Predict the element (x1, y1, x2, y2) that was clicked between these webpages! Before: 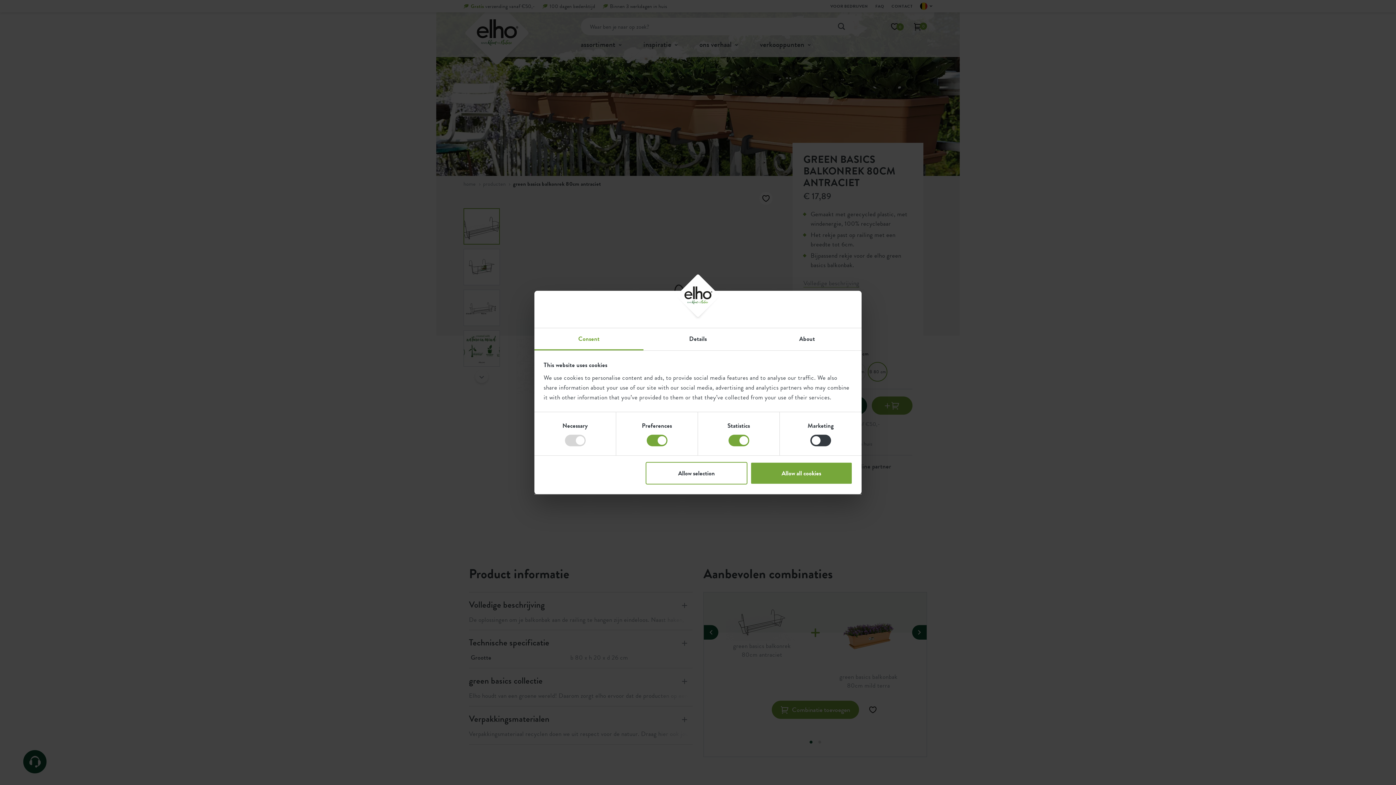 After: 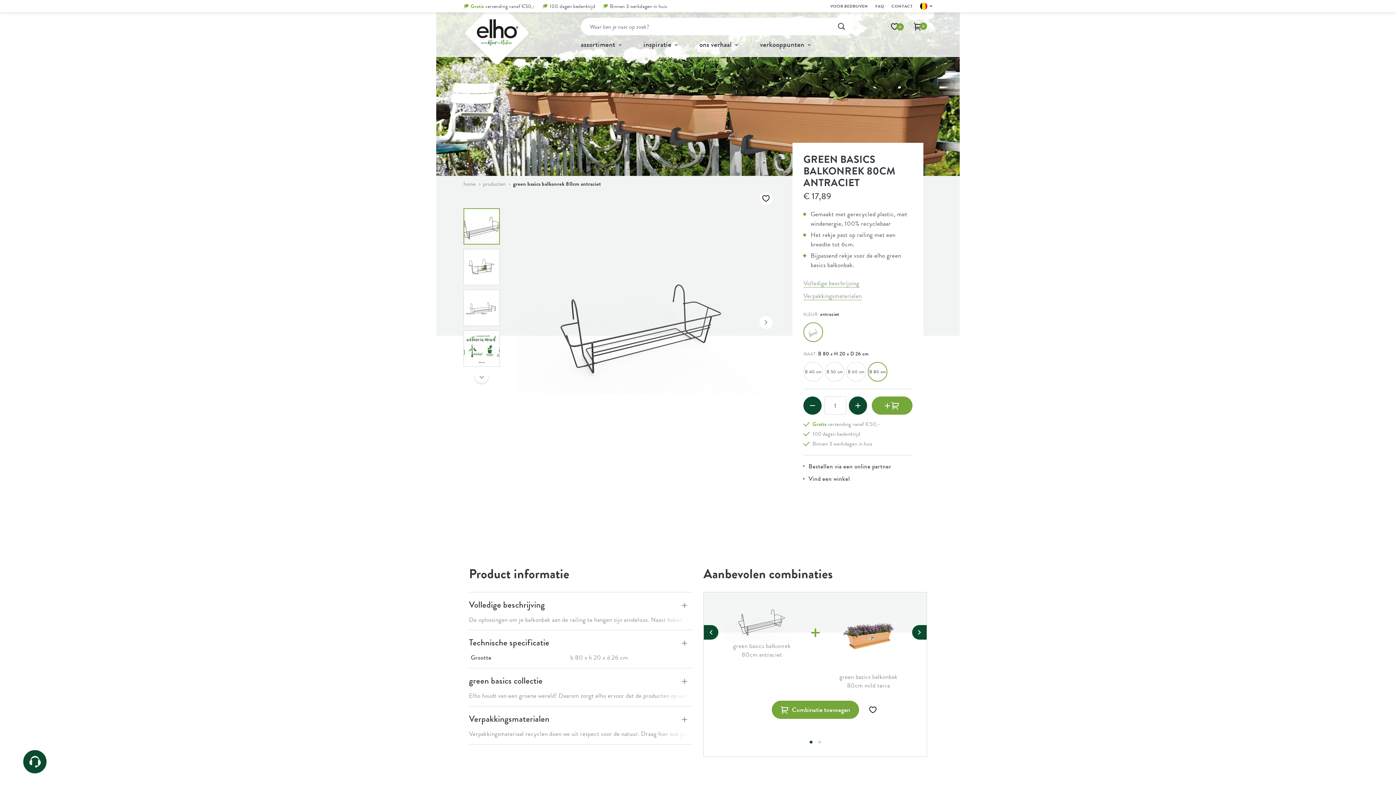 Action: label: Allow all cookies bbox: (750, 462, 852, 484)